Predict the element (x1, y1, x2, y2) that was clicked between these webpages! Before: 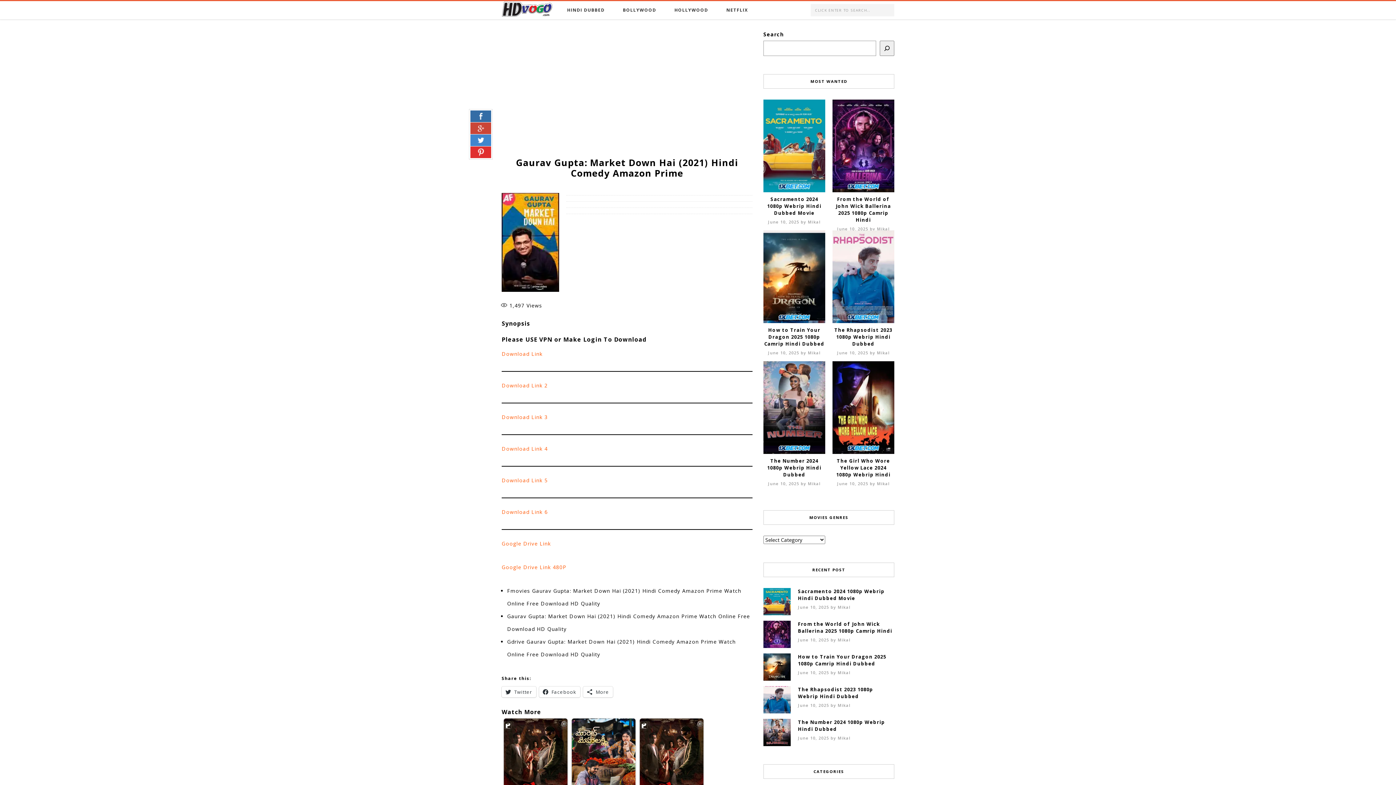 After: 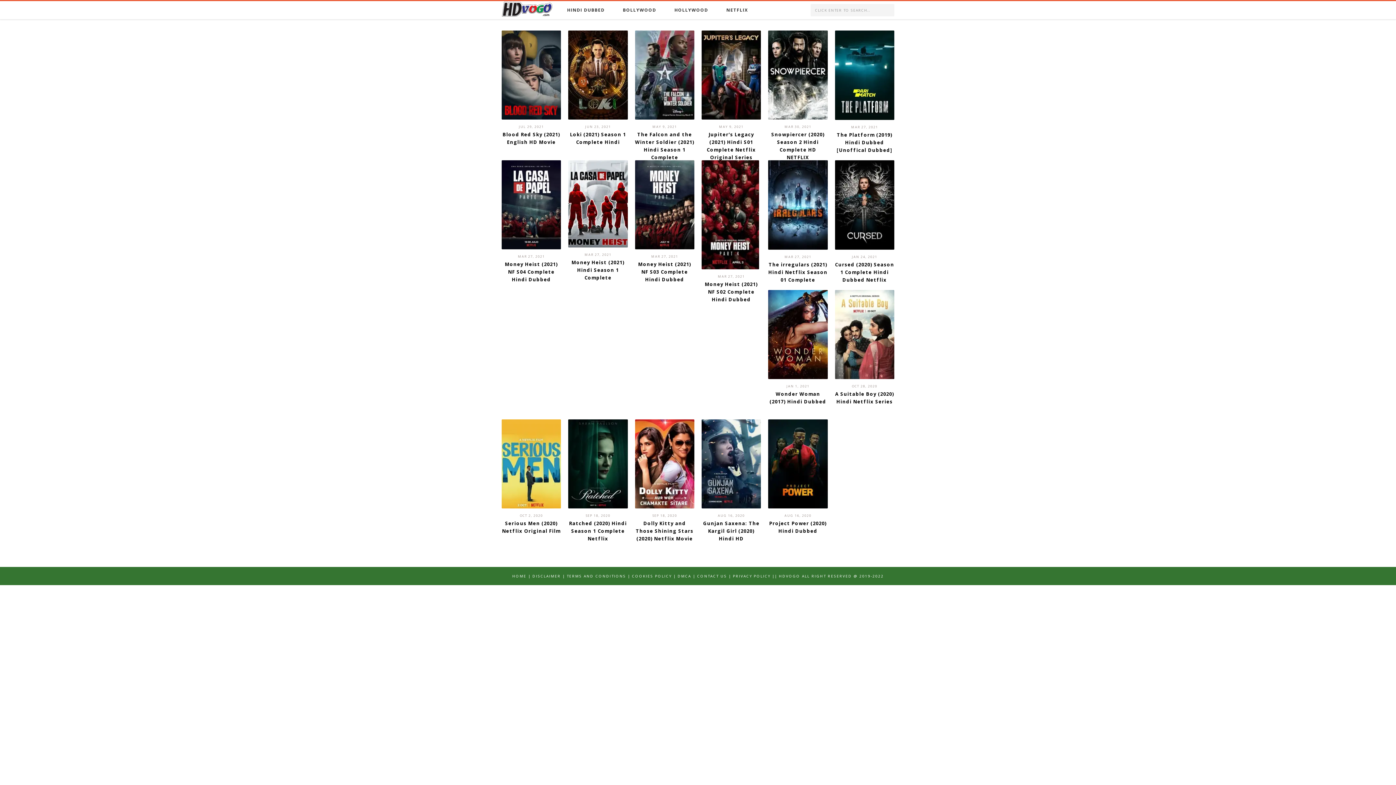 Action: bbox: (717, 1, 757, 19) label: NETFLIX